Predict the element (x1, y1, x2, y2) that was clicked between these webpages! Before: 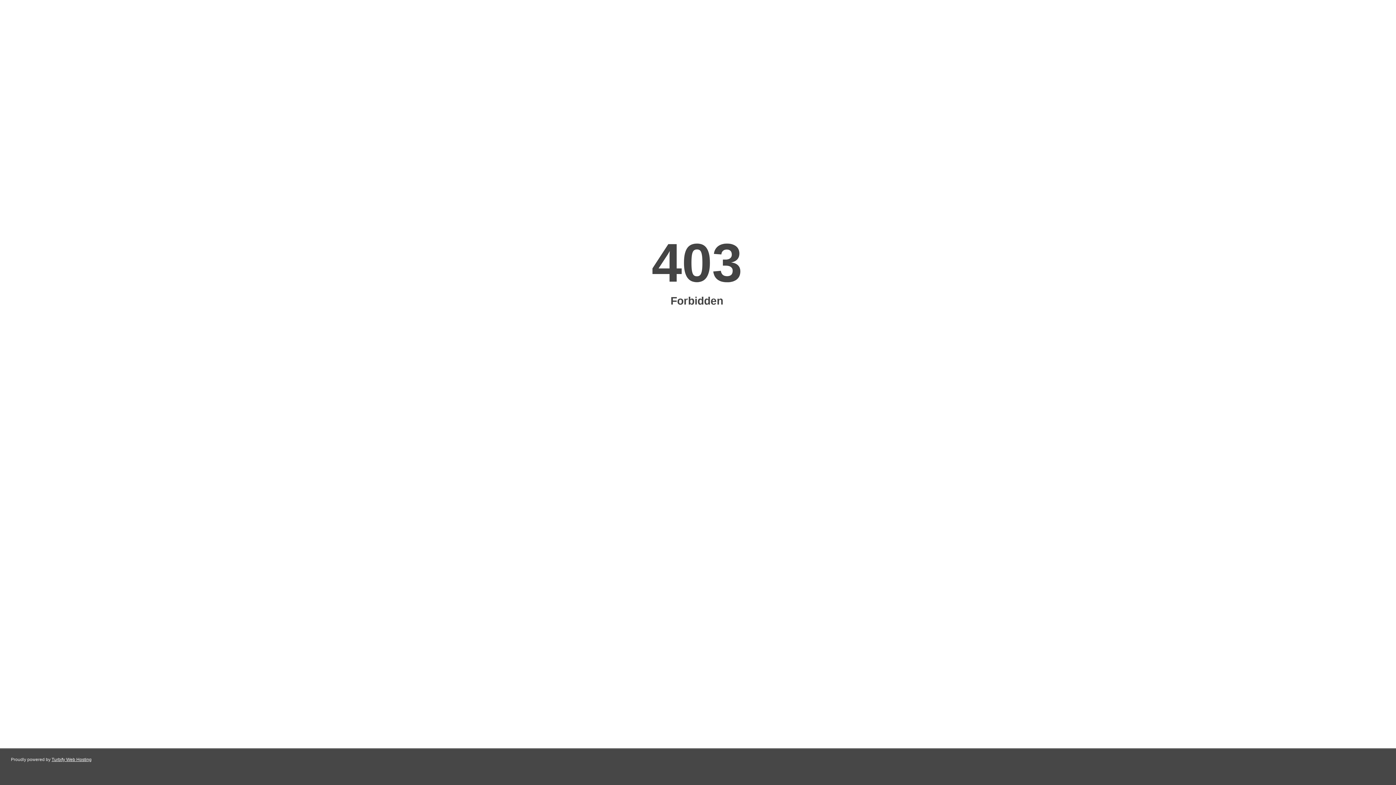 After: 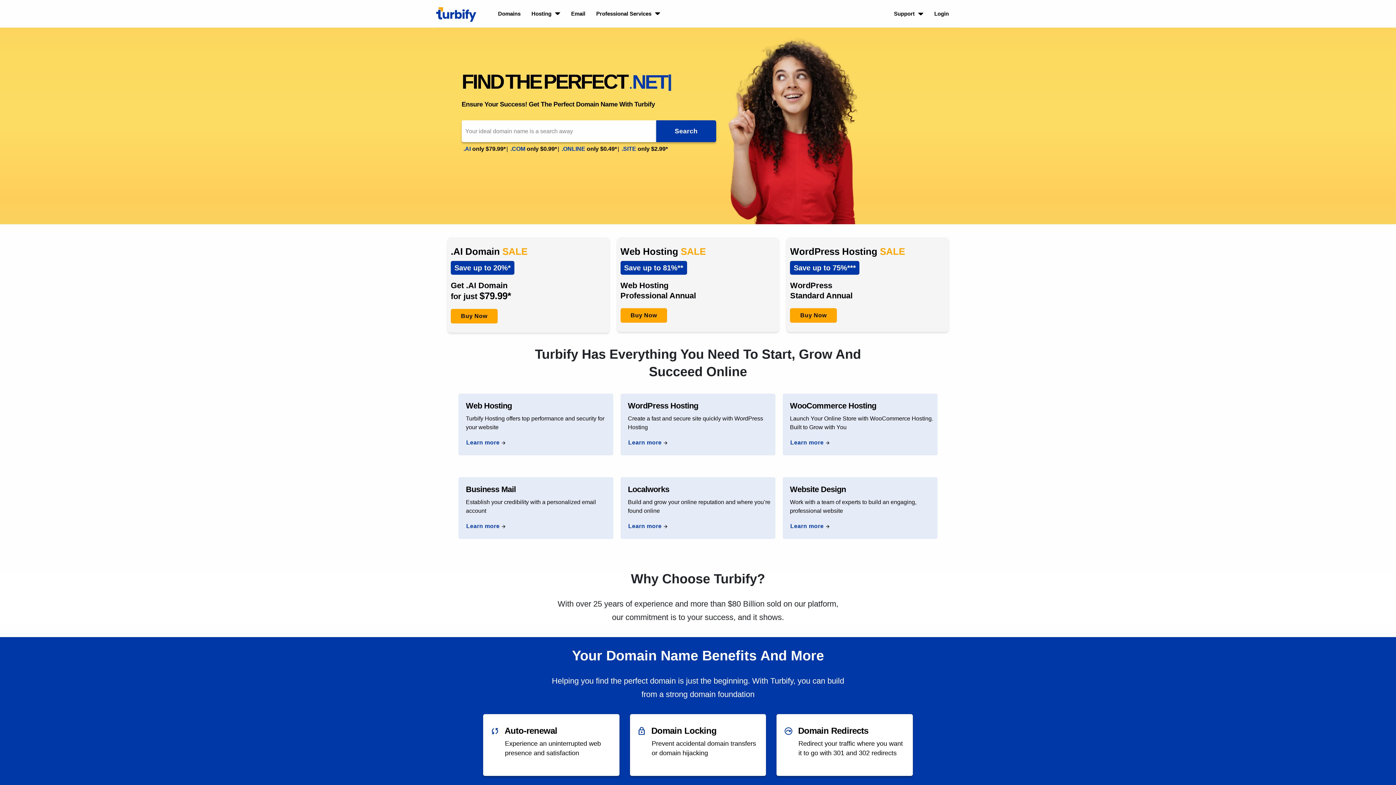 Action: bbox: (51, 757, 91, 762) label: Turbify Web Hosting